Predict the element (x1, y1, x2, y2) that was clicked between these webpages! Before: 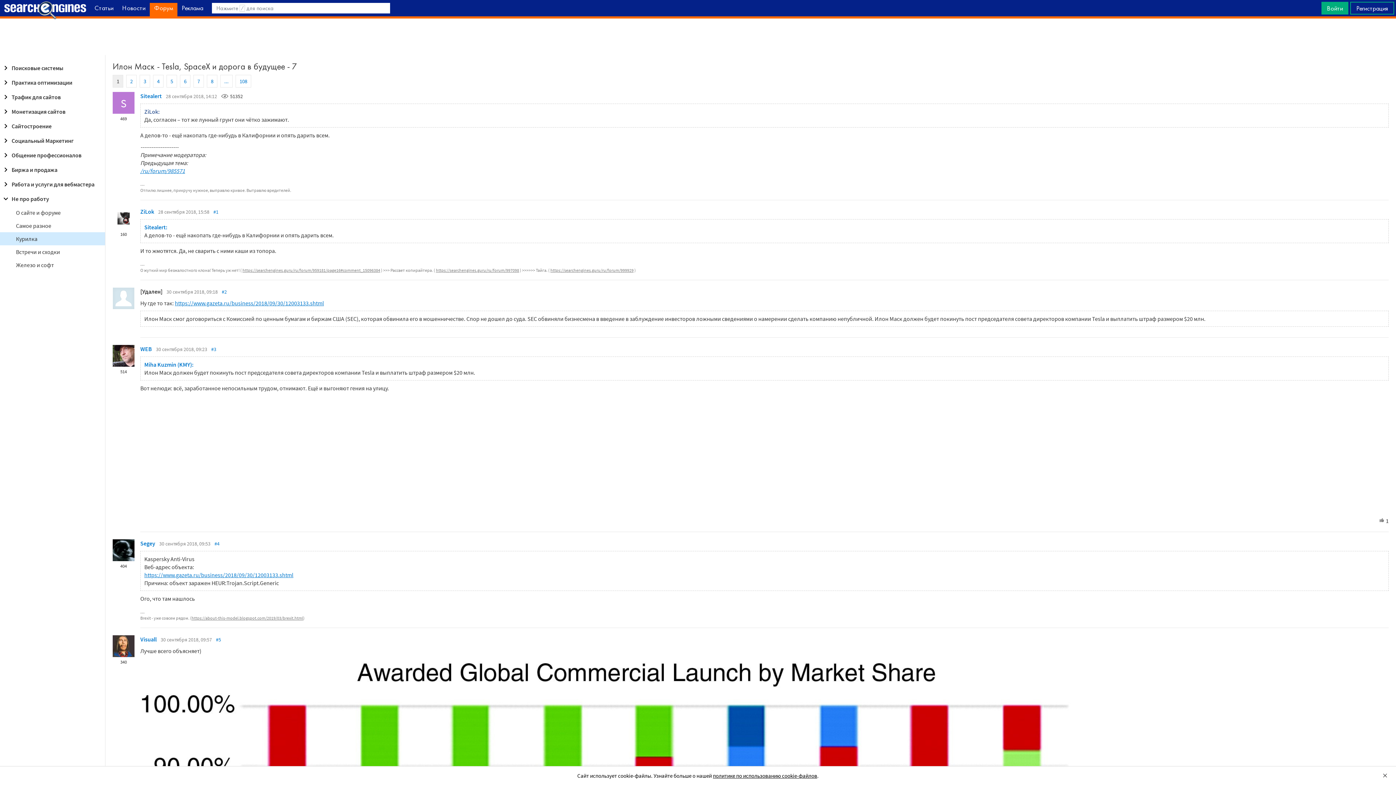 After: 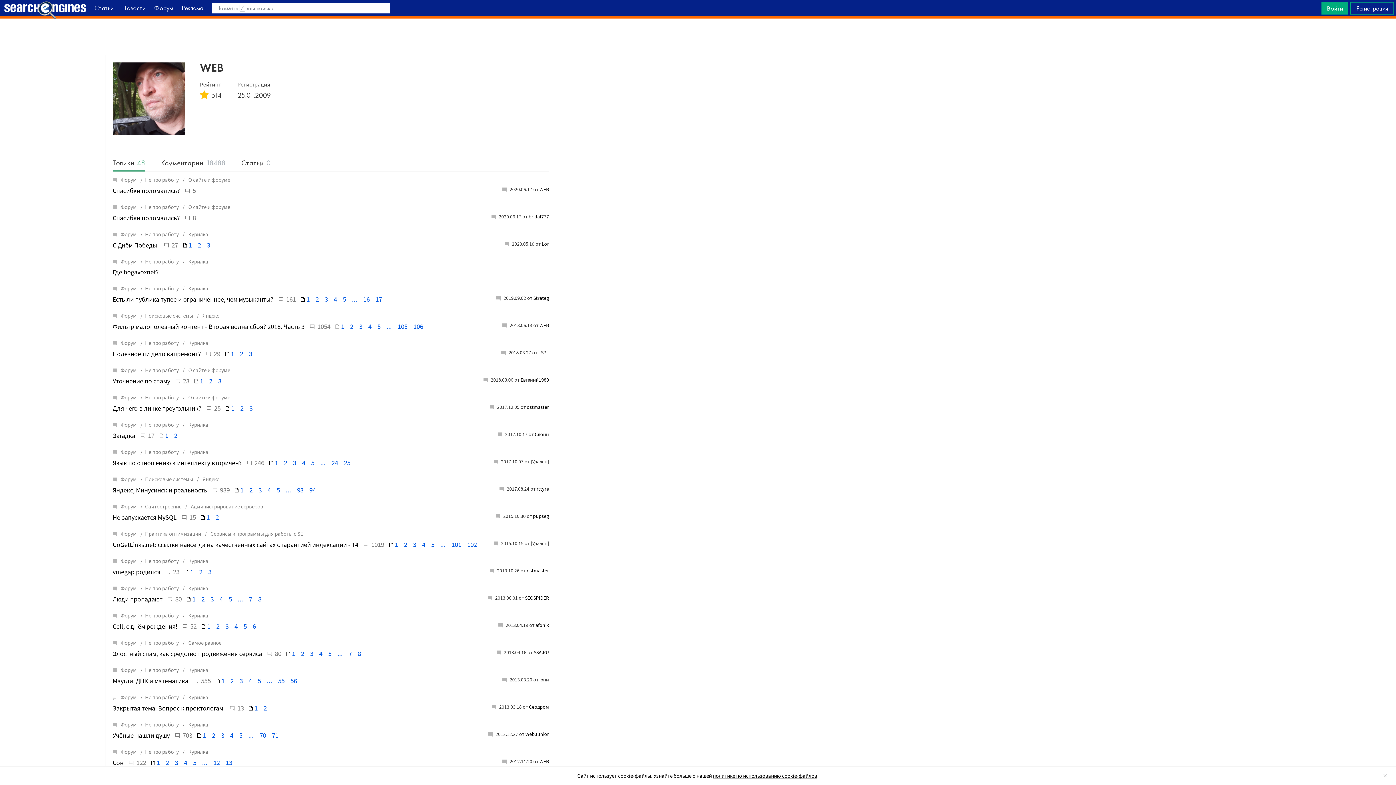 Action: label: WEB bbox: (140, 345, 152, 352)